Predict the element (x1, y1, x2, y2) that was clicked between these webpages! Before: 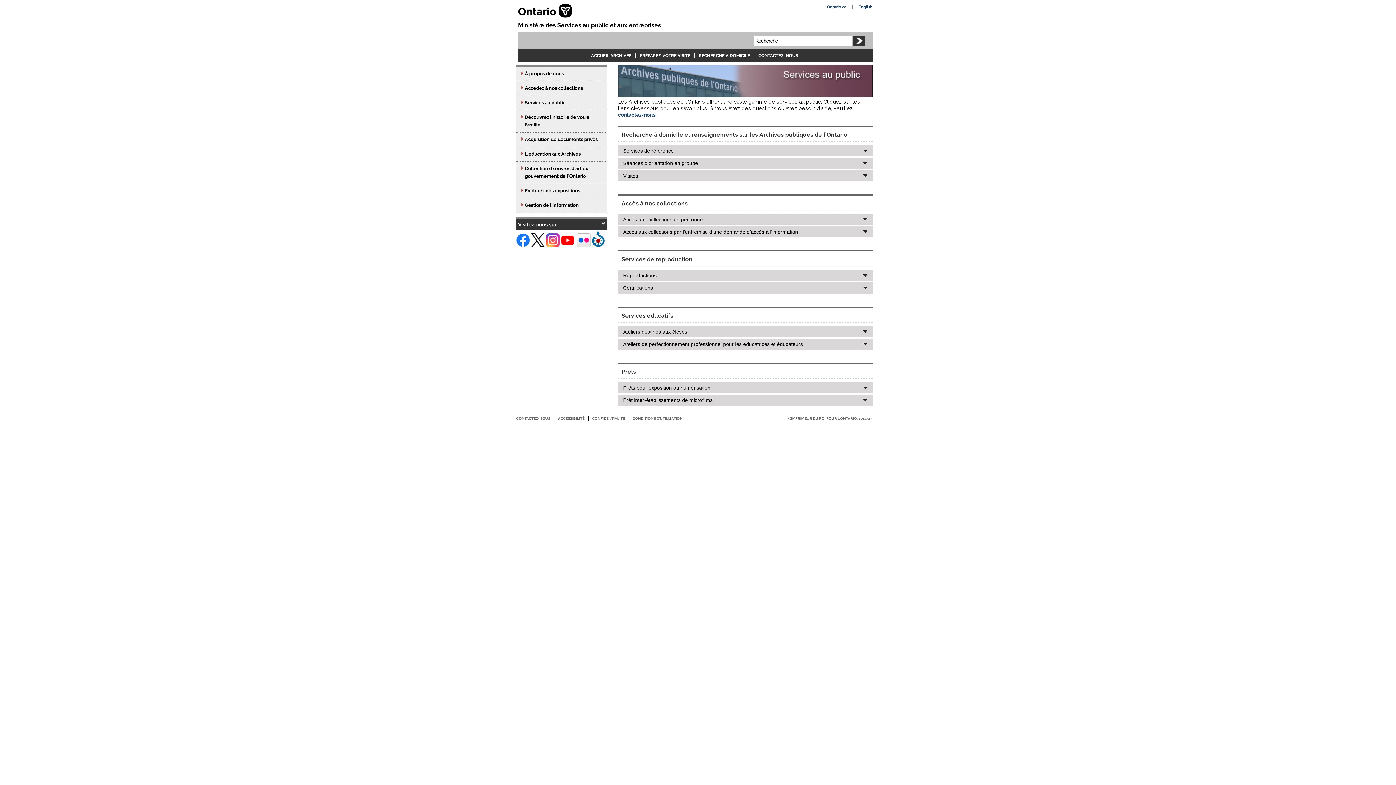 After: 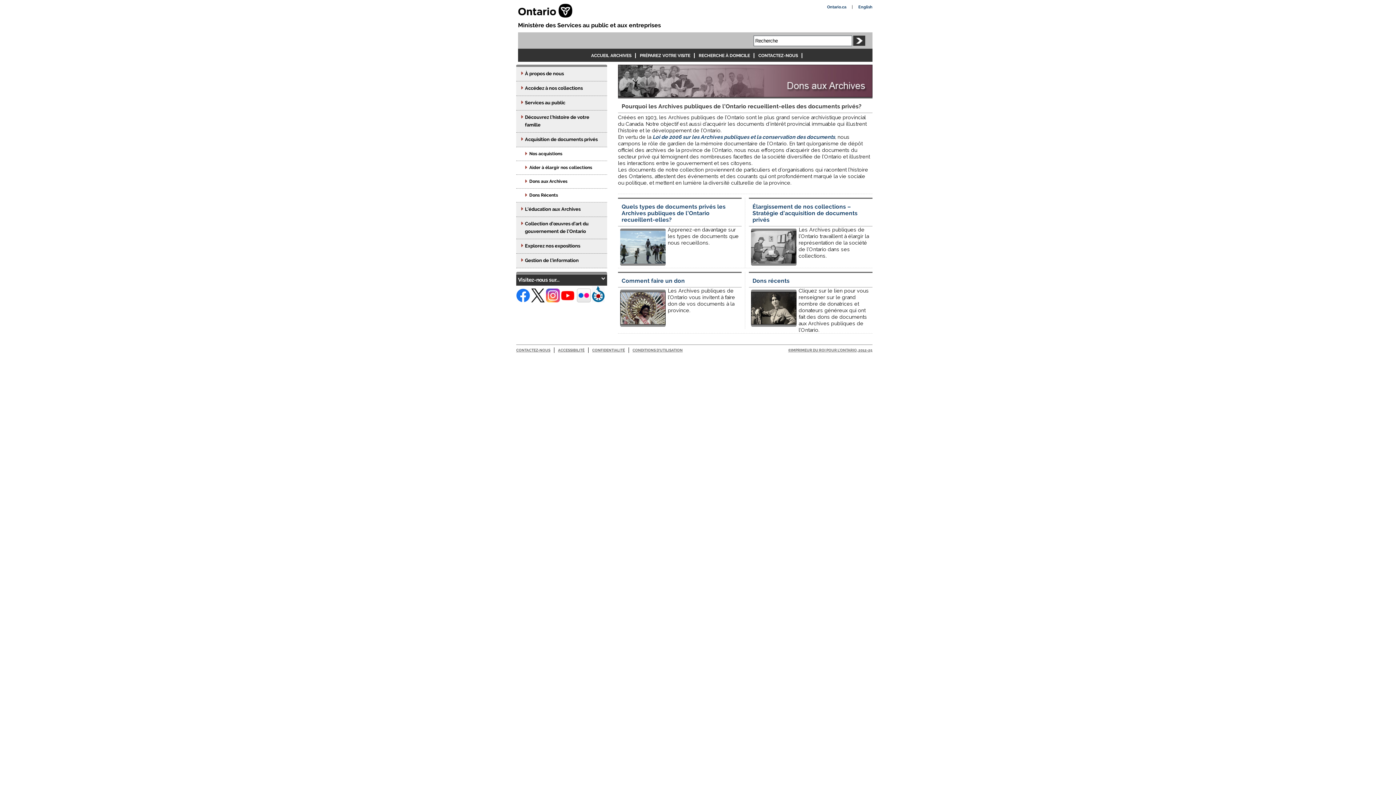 Action: label: Acquisition de documents privés bbox: (516, 132, 607, 147)